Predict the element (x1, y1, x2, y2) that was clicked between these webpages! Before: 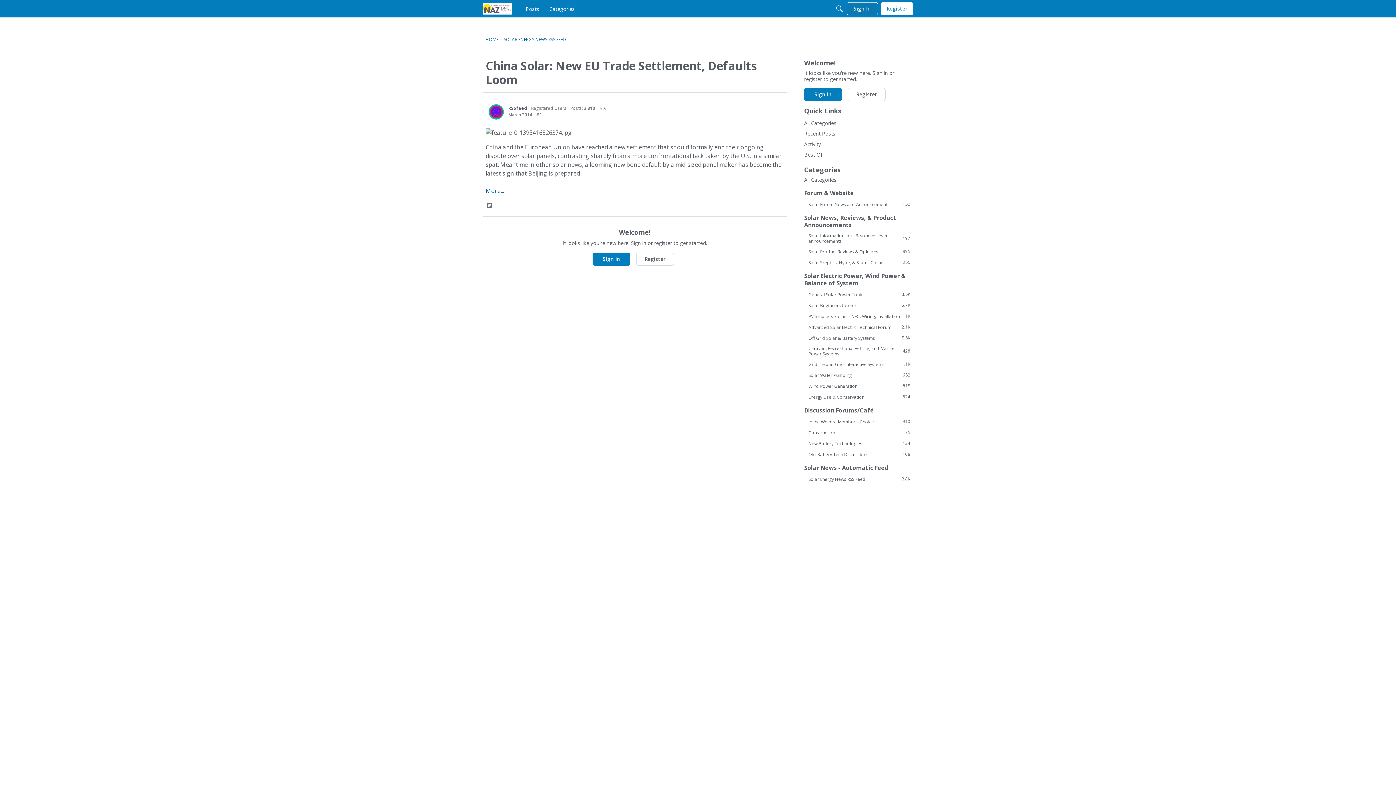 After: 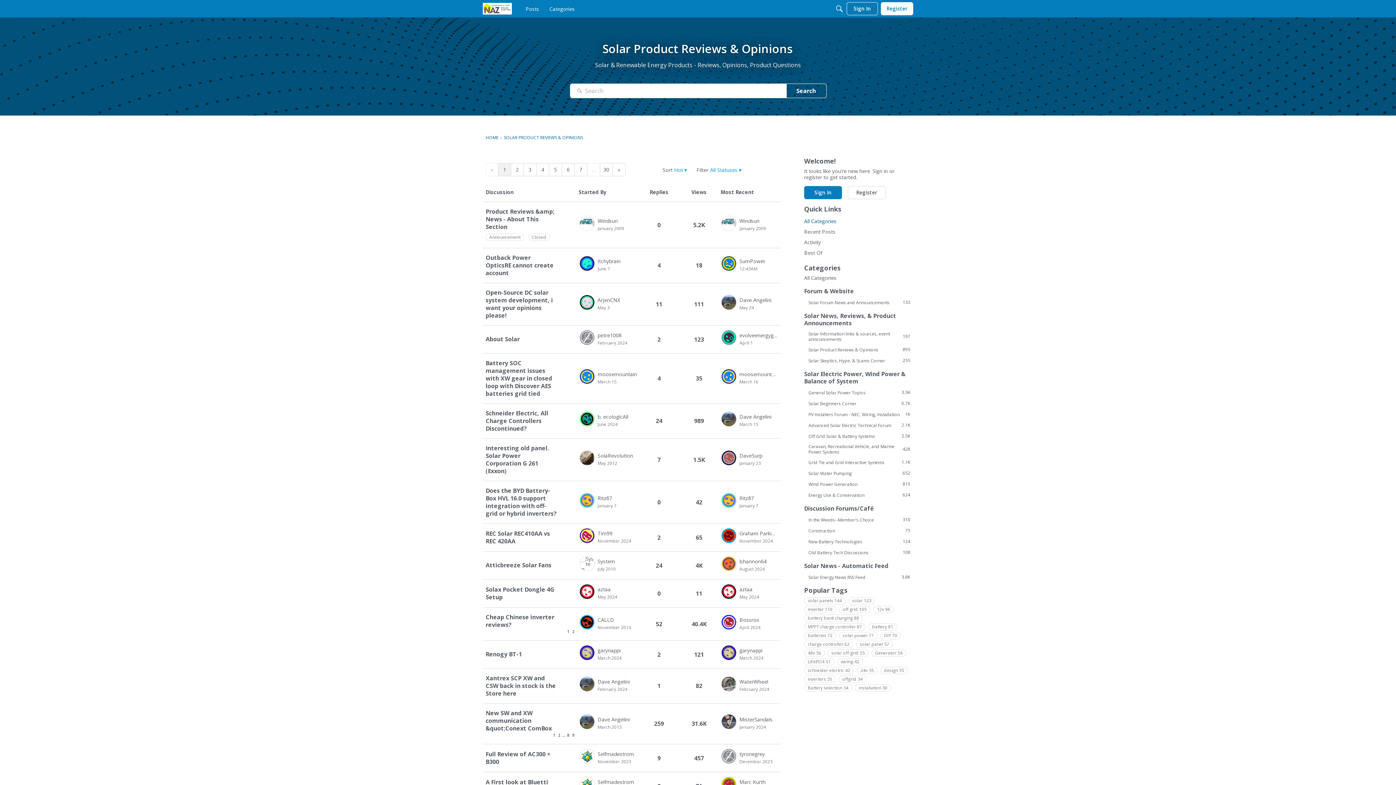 Action: label: 895
Solar Product Reviews & Opinions bbox: (804, 248, 910, 254)